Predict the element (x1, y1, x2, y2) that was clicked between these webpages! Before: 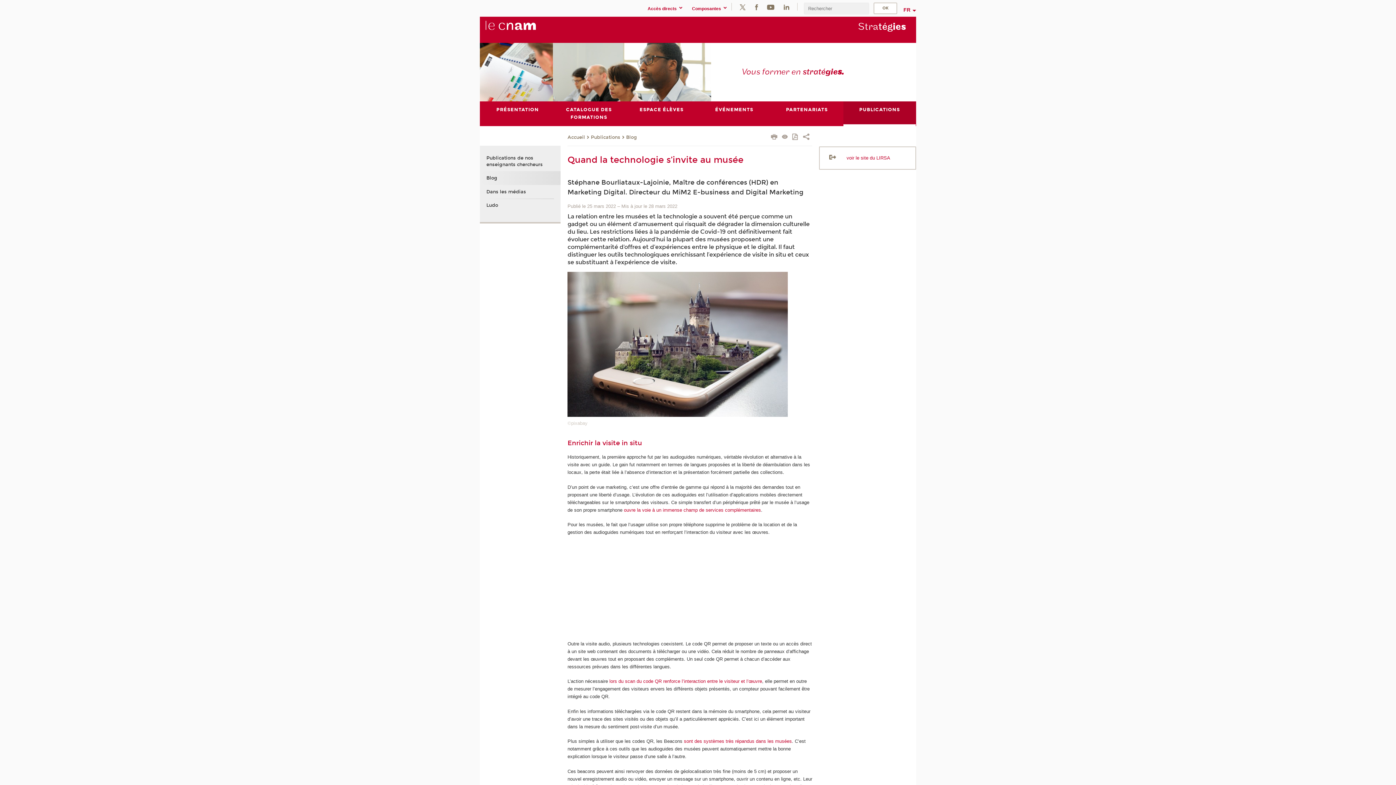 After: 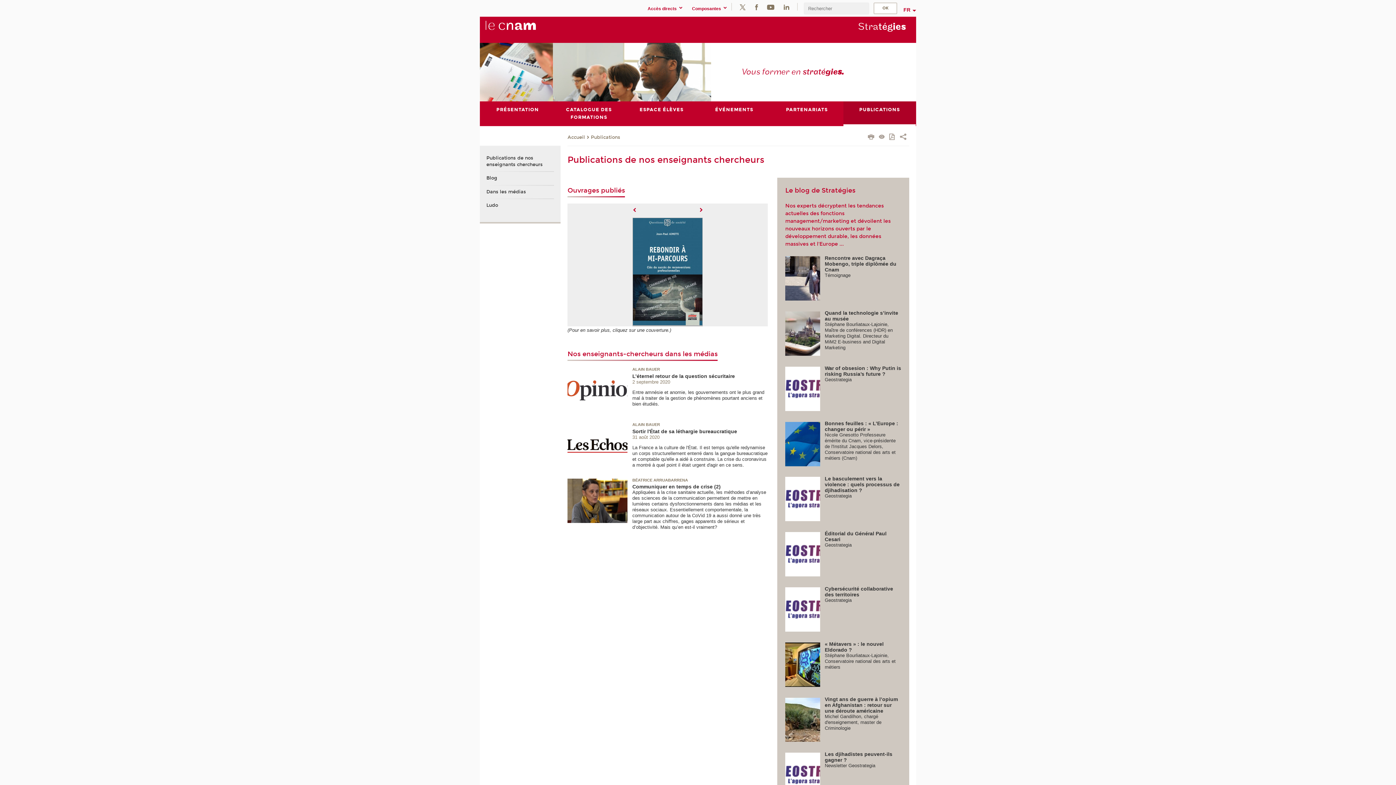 Action: label: Publications de nos enseignants chercheurs bbox: (486, 151, 547, 171)